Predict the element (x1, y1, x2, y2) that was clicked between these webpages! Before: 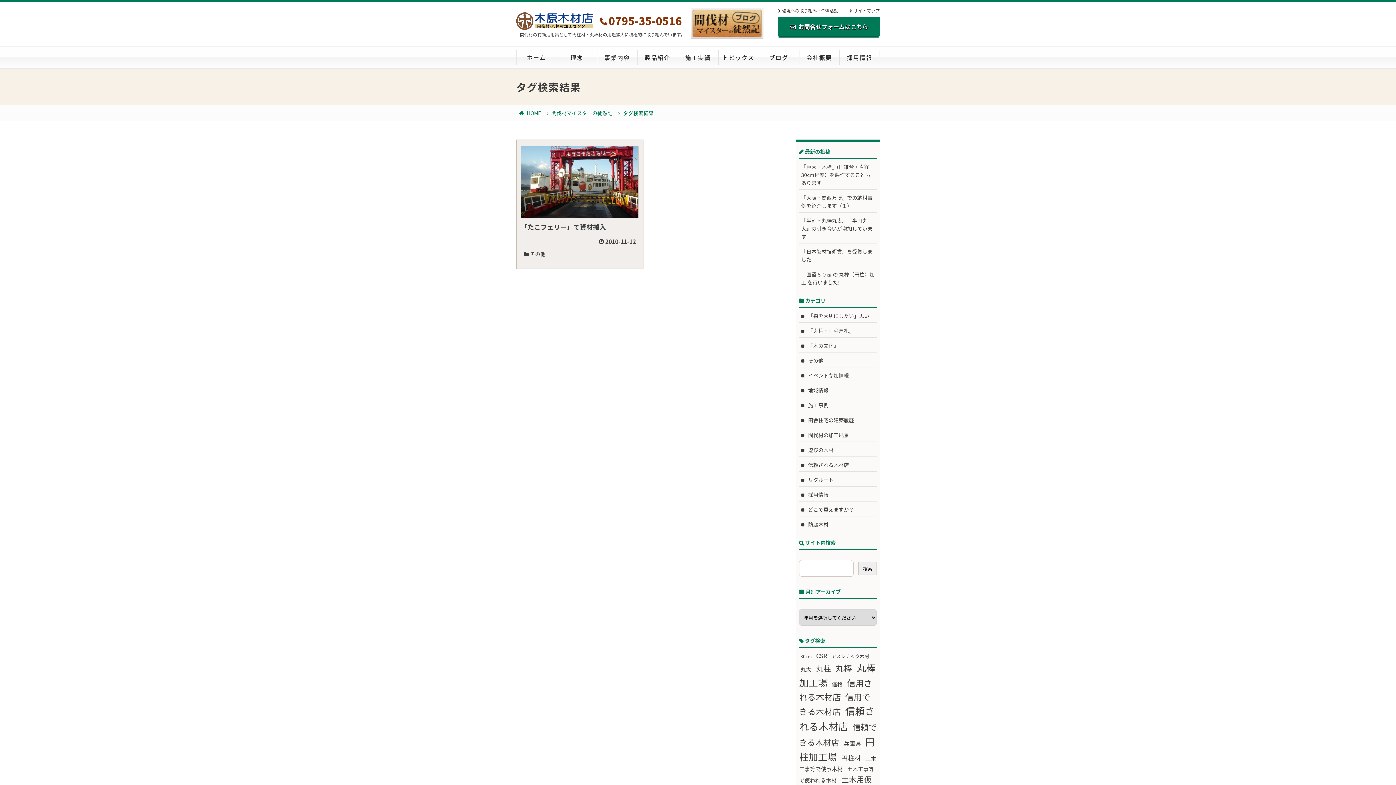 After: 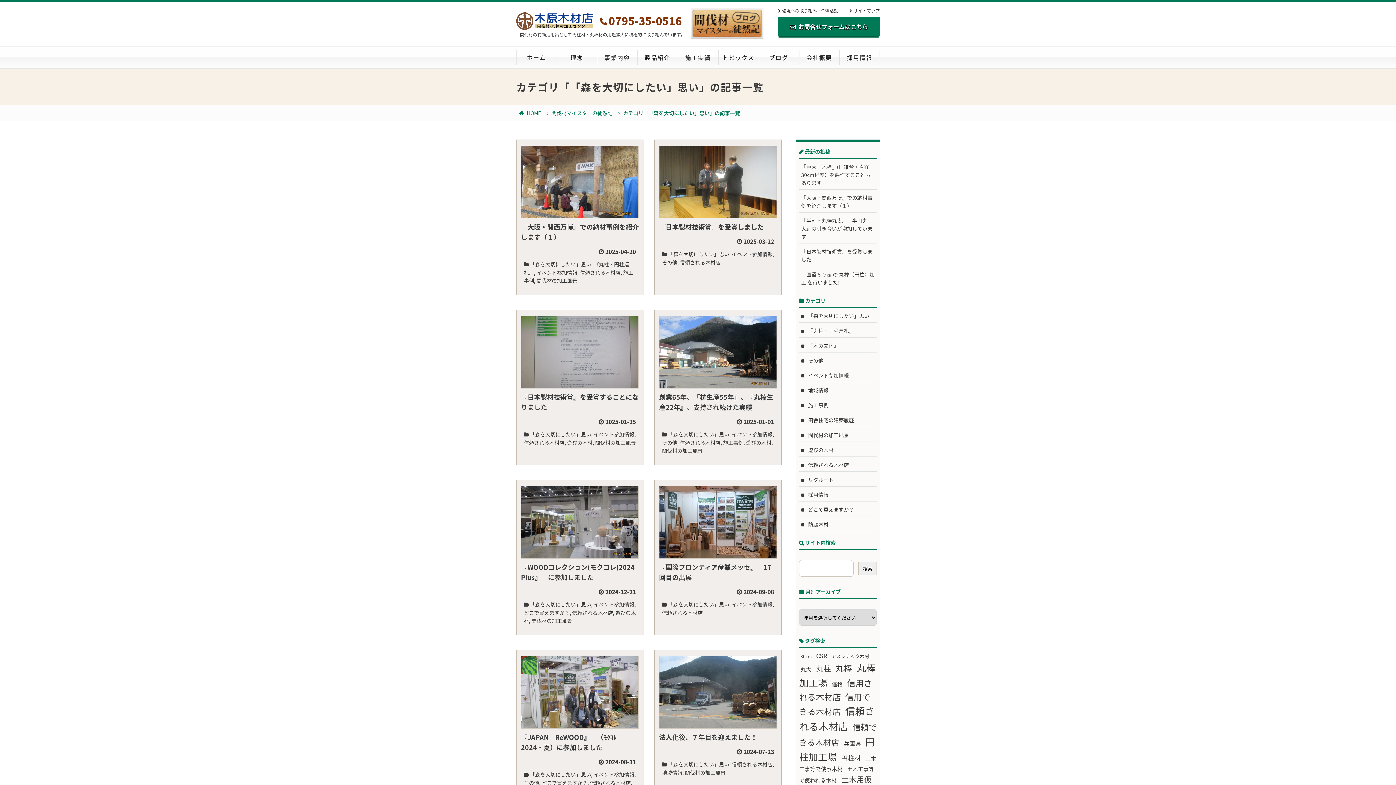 Action: label: 「森を大切にしたい」思い bbox: (799, 310, 877, 321)